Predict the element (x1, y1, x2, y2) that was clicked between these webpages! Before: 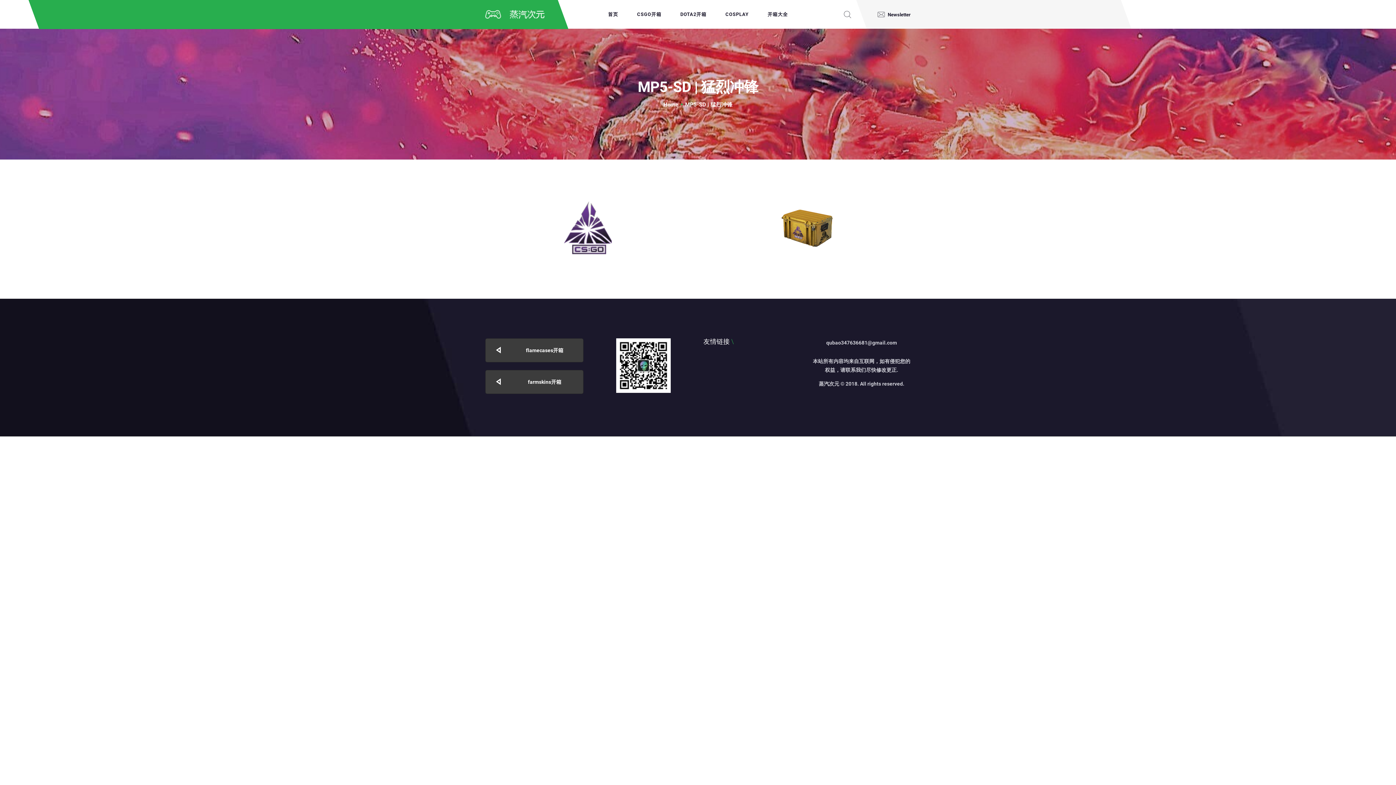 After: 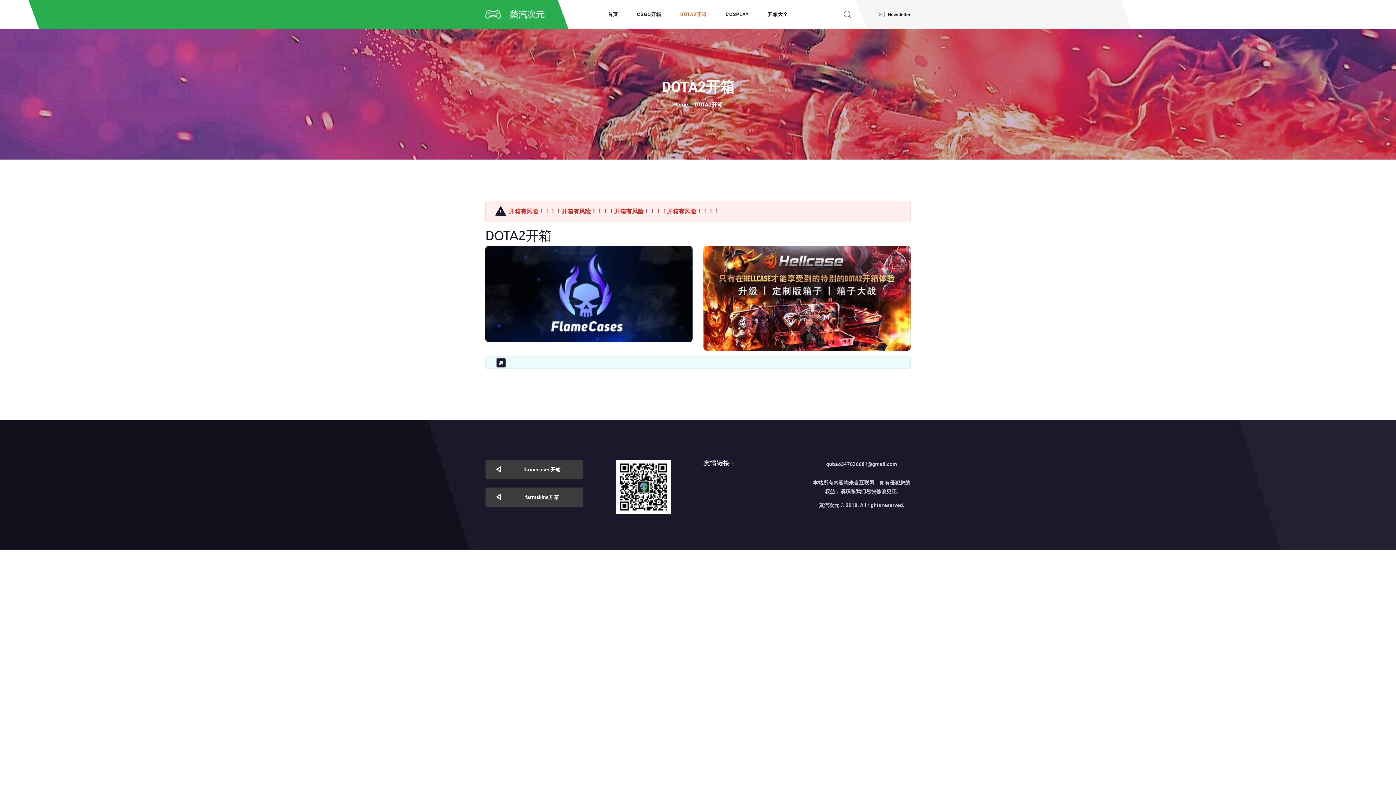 Action: bbox: (671, 6, 716, 22) label: DOTA2开箱